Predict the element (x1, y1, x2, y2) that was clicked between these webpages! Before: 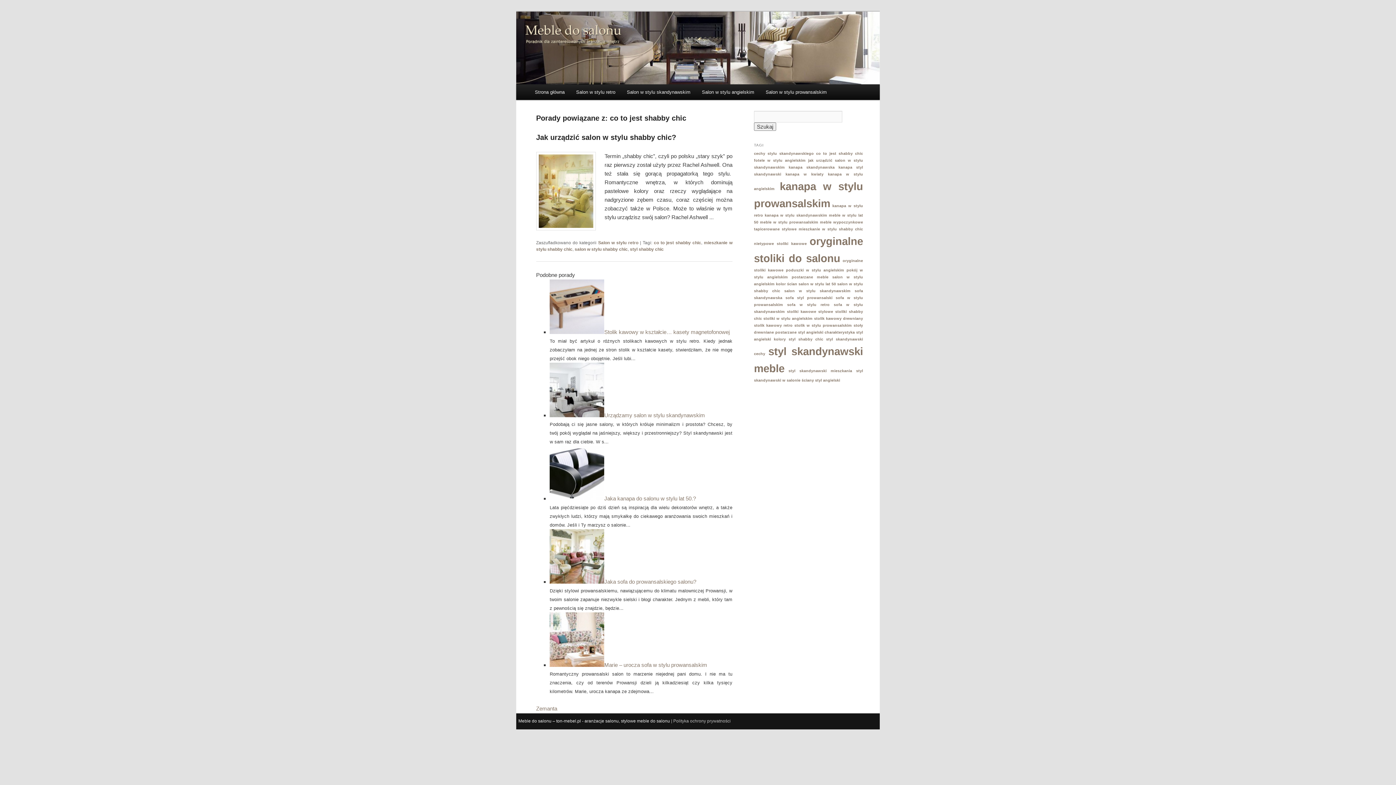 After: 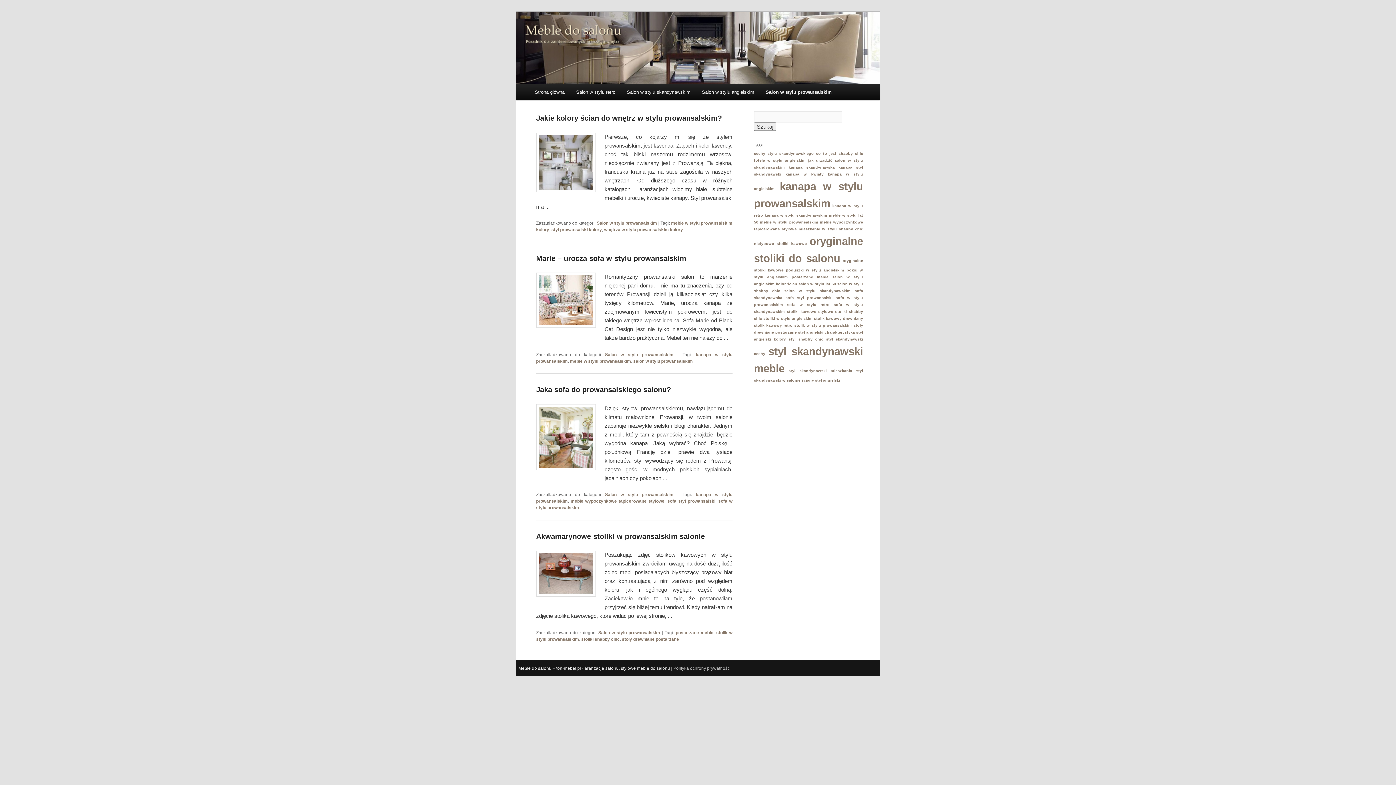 Action: label: Salon w stylu prowansalskim bbox: (760, 84, 832, 100)